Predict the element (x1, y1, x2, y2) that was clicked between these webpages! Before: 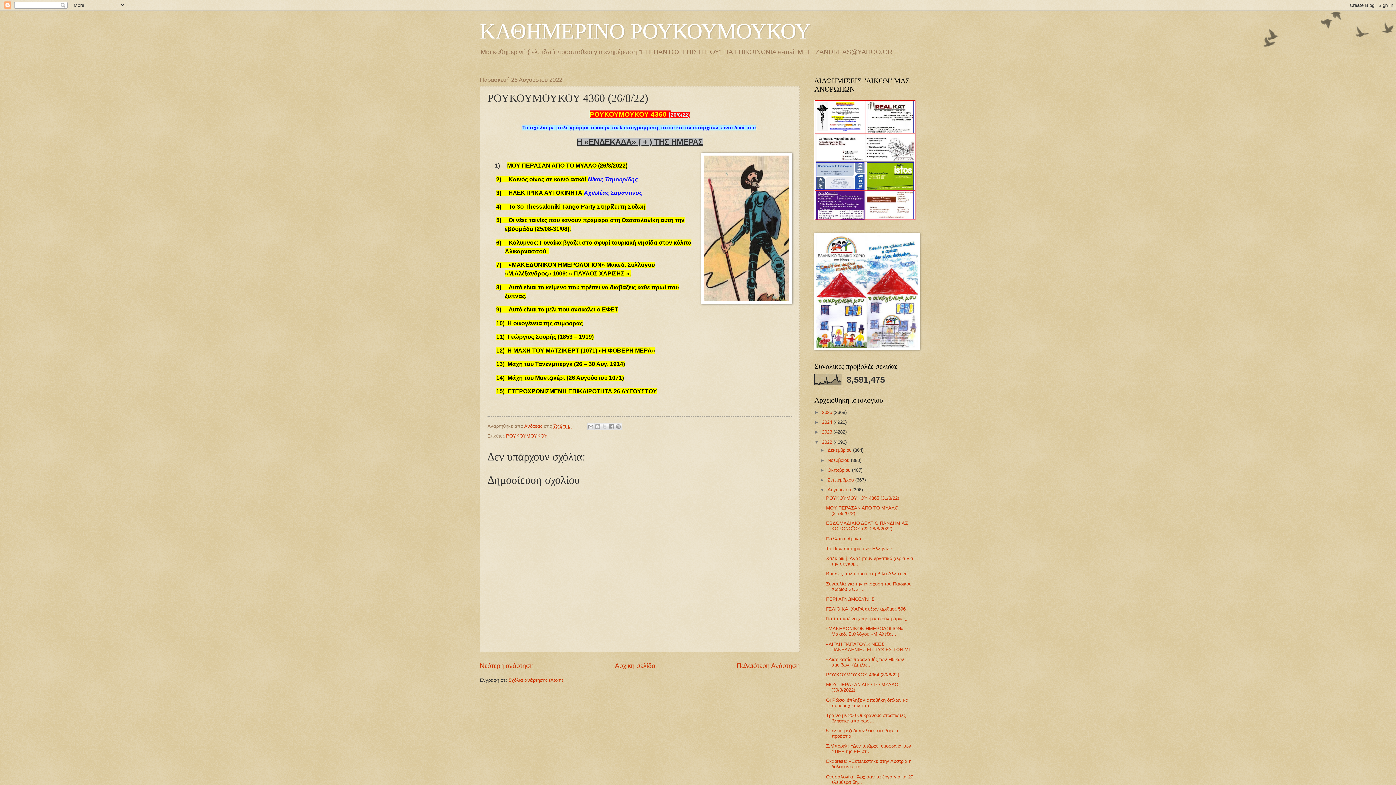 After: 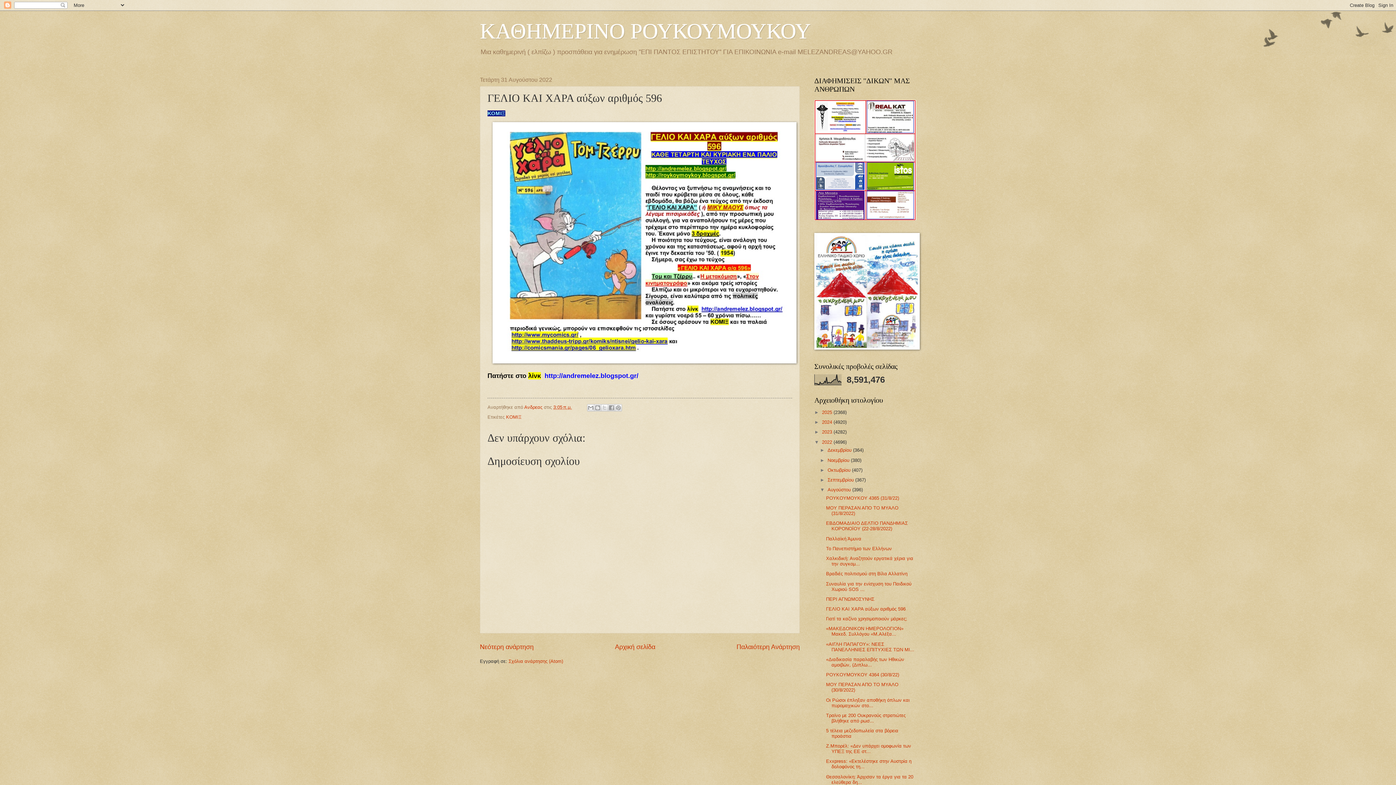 Action: label: ΓΕΛΙΟ ΚΑΙ ΧΑΡΑ αύξων αριθμός 596 bbox: (826, 606, 905, 611)